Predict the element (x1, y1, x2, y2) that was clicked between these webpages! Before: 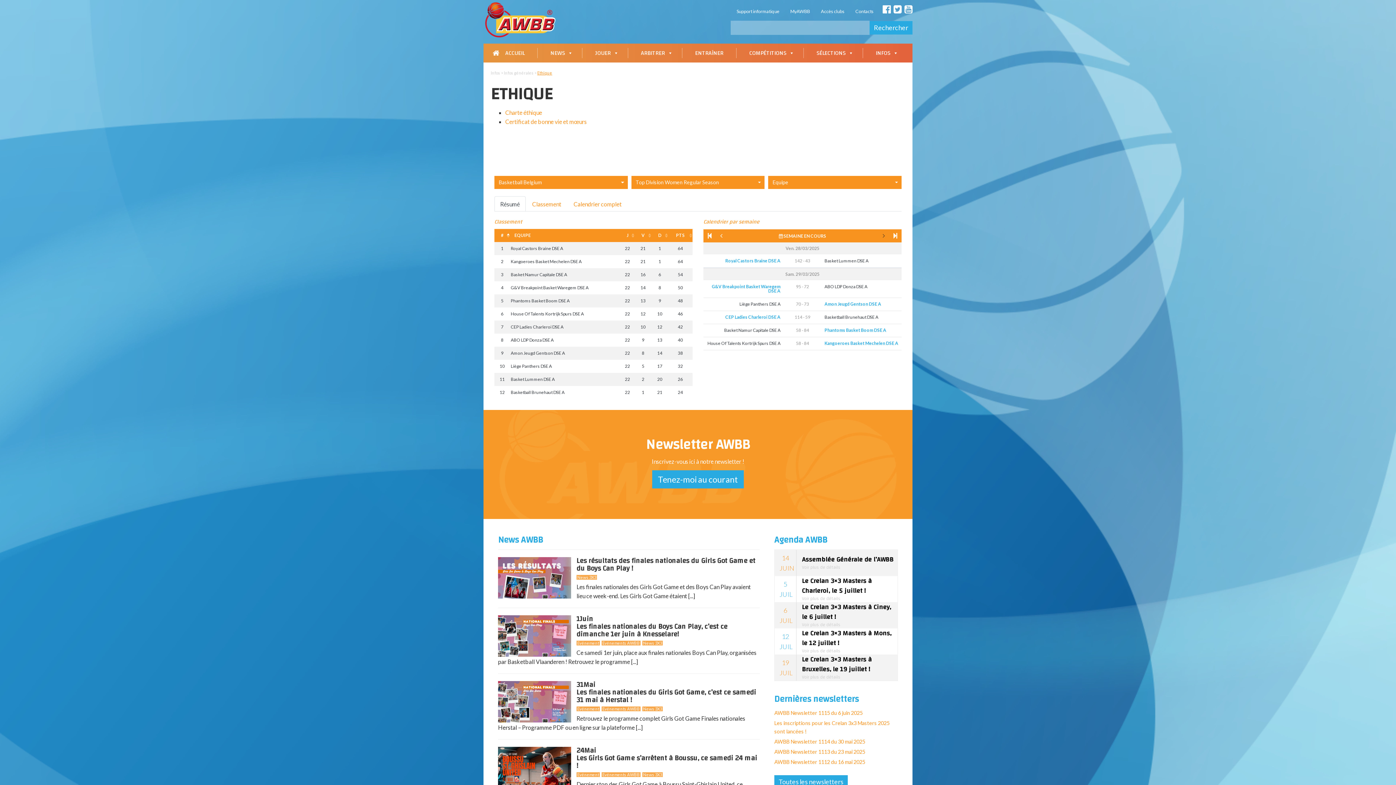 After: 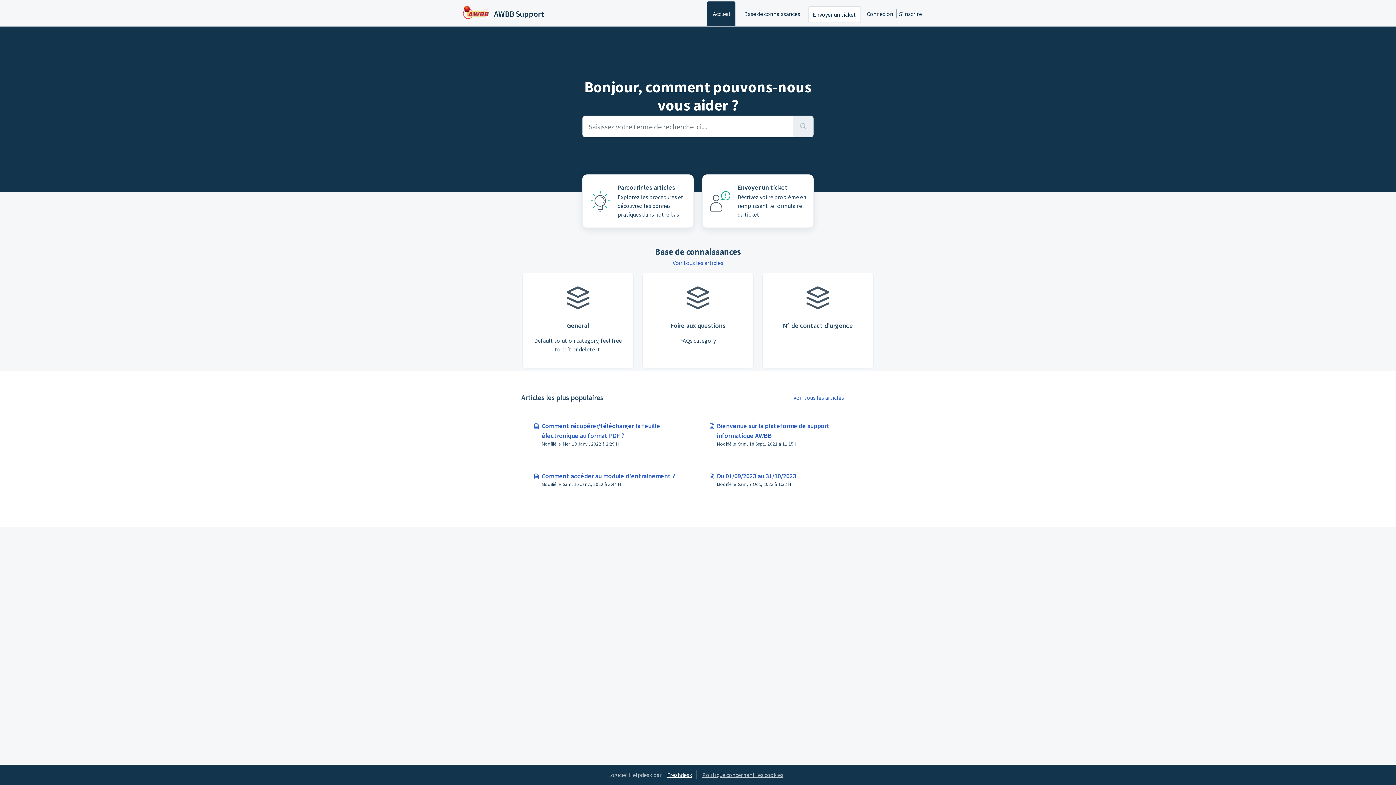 Action: label: Support informatique bbox: (731, 2, 785, 20)